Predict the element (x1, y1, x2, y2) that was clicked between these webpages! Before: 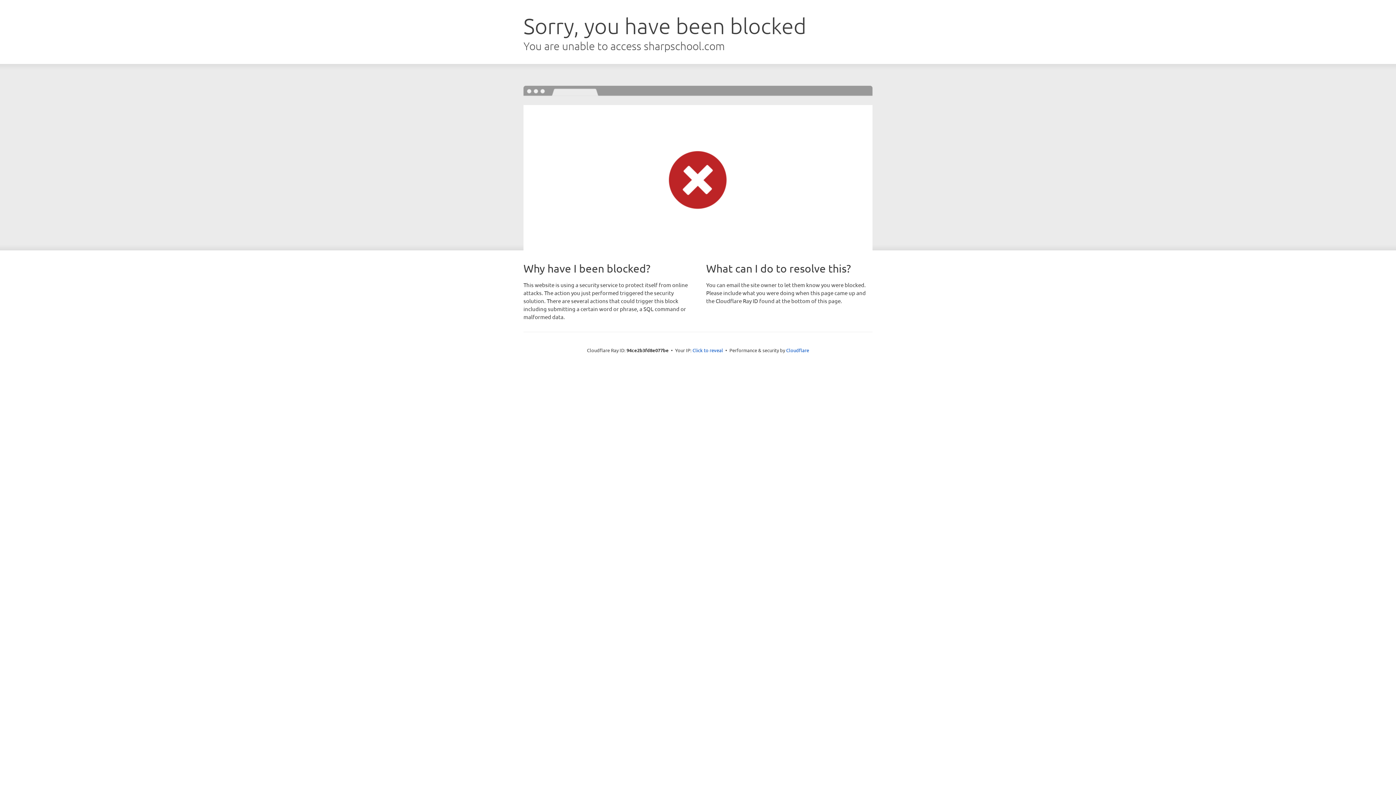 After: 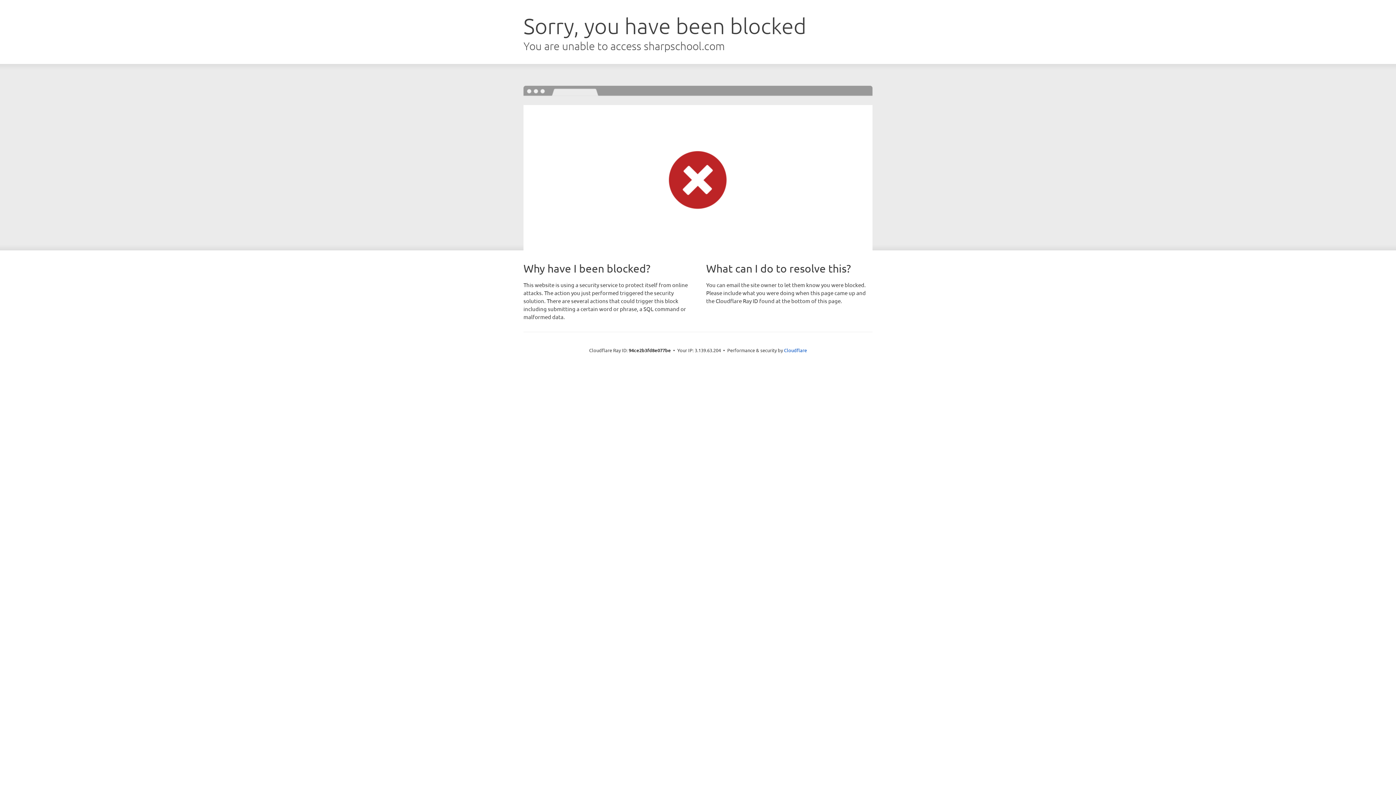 Action: label: Click to reveal bbox: (692, 346, 723, 353)